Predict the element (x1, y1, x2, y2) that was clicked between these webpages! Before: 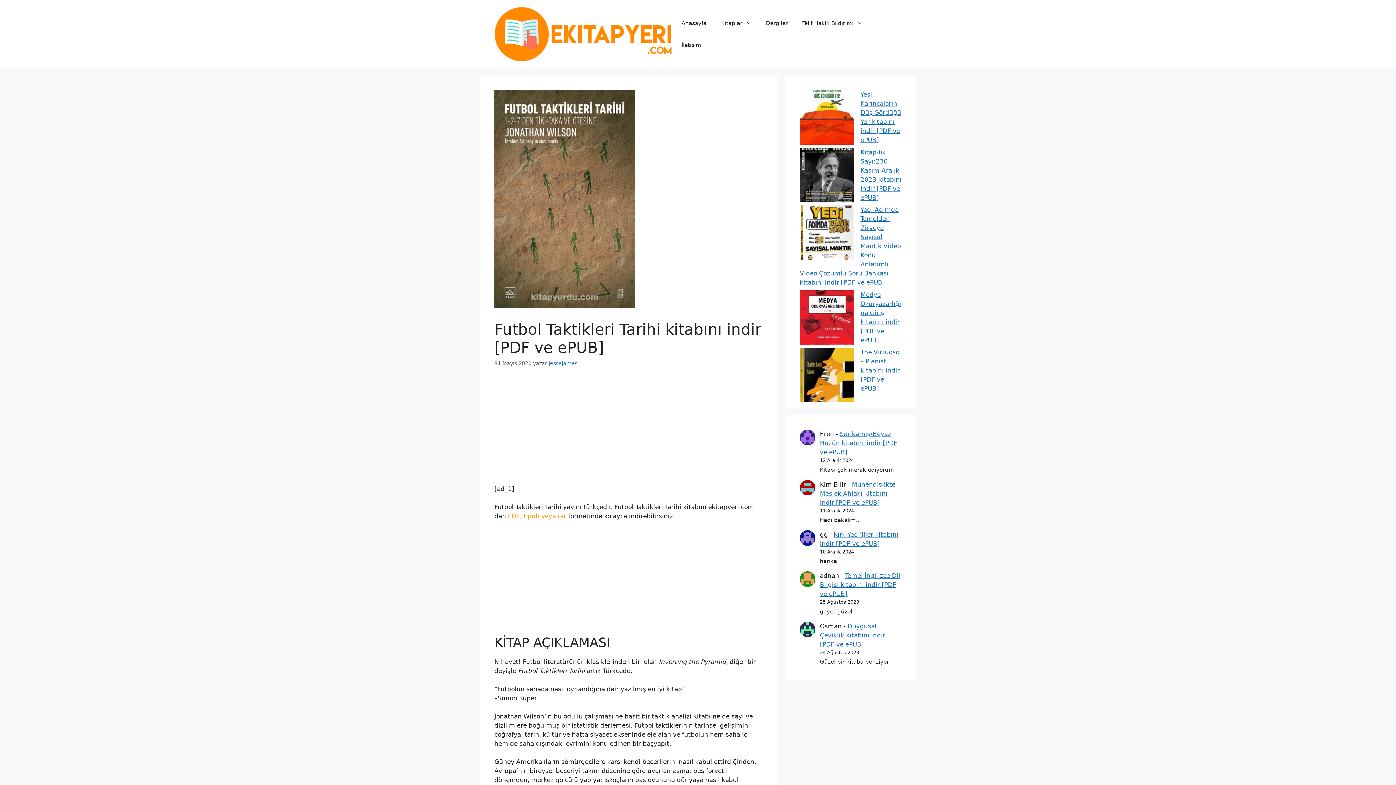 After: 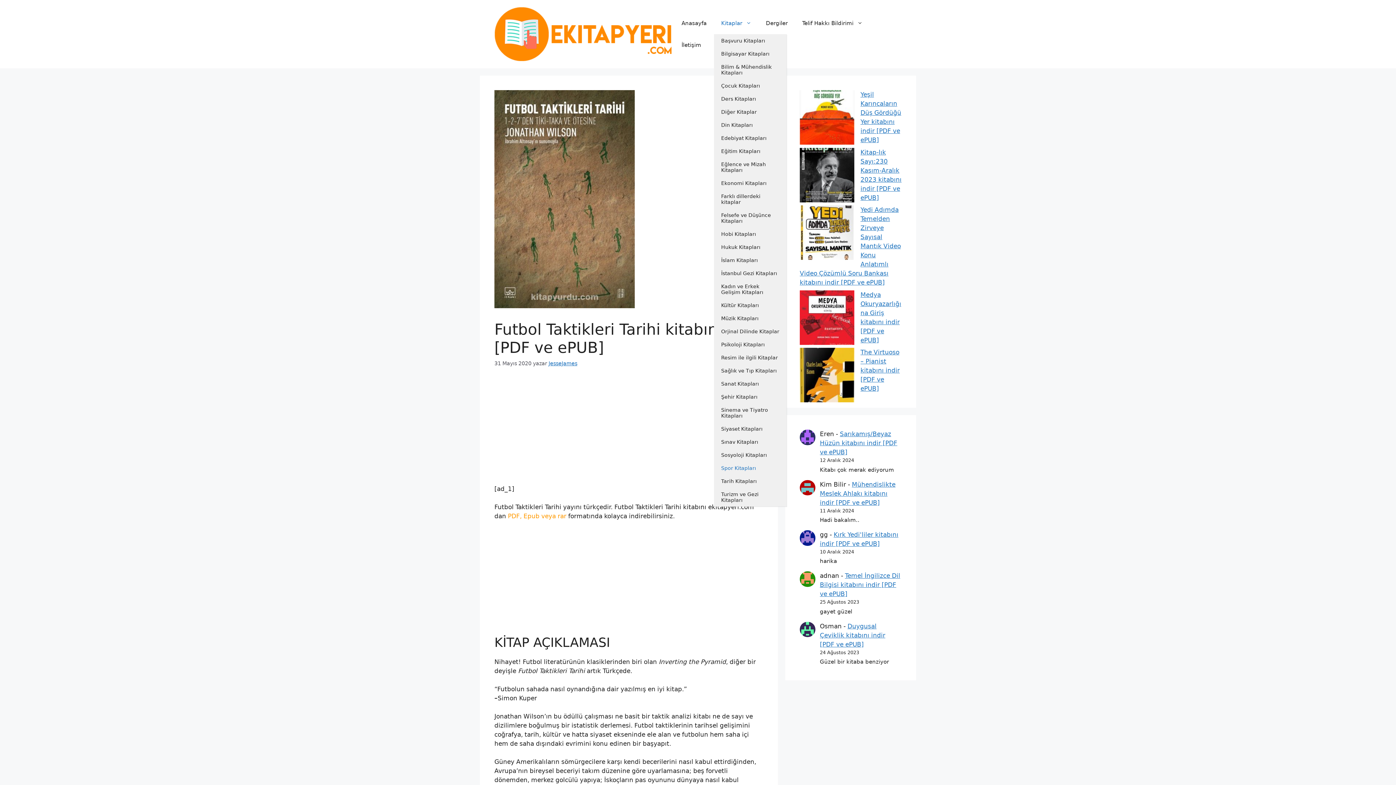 Action: label: Kitaplar bbox: (714, 12, 758, 34)